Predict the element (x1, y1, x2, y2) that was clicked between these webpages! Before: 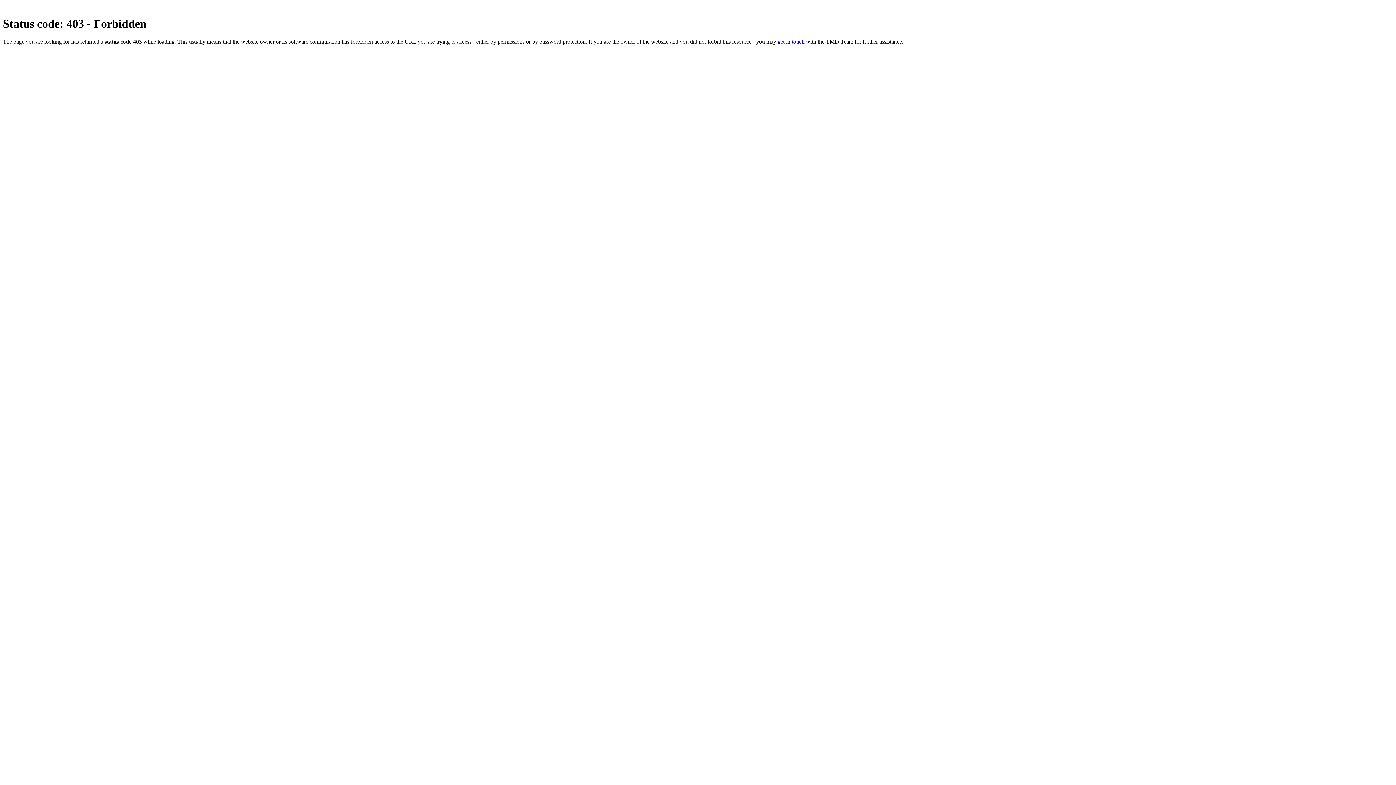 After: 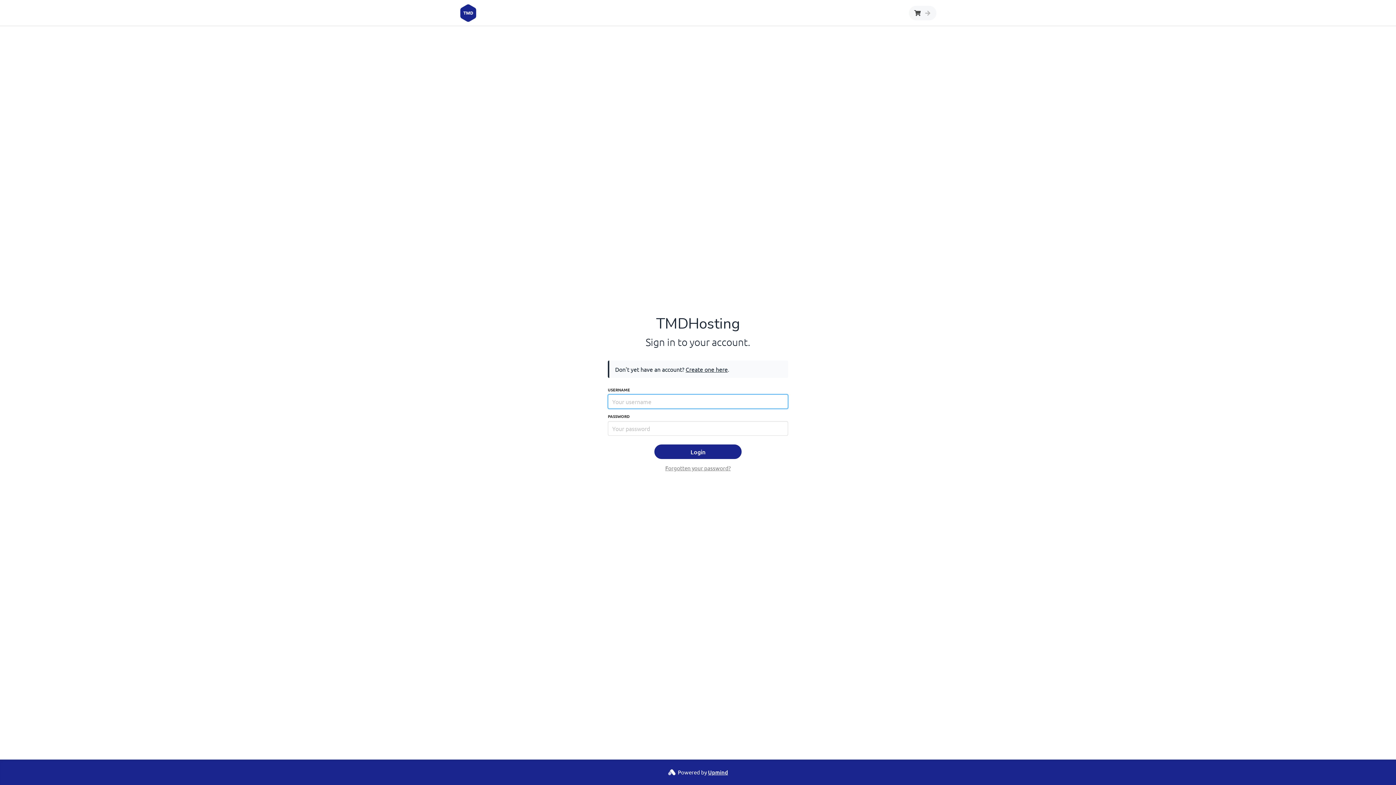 Action: bbox: (777, 38, 804, 44) label: get in touch